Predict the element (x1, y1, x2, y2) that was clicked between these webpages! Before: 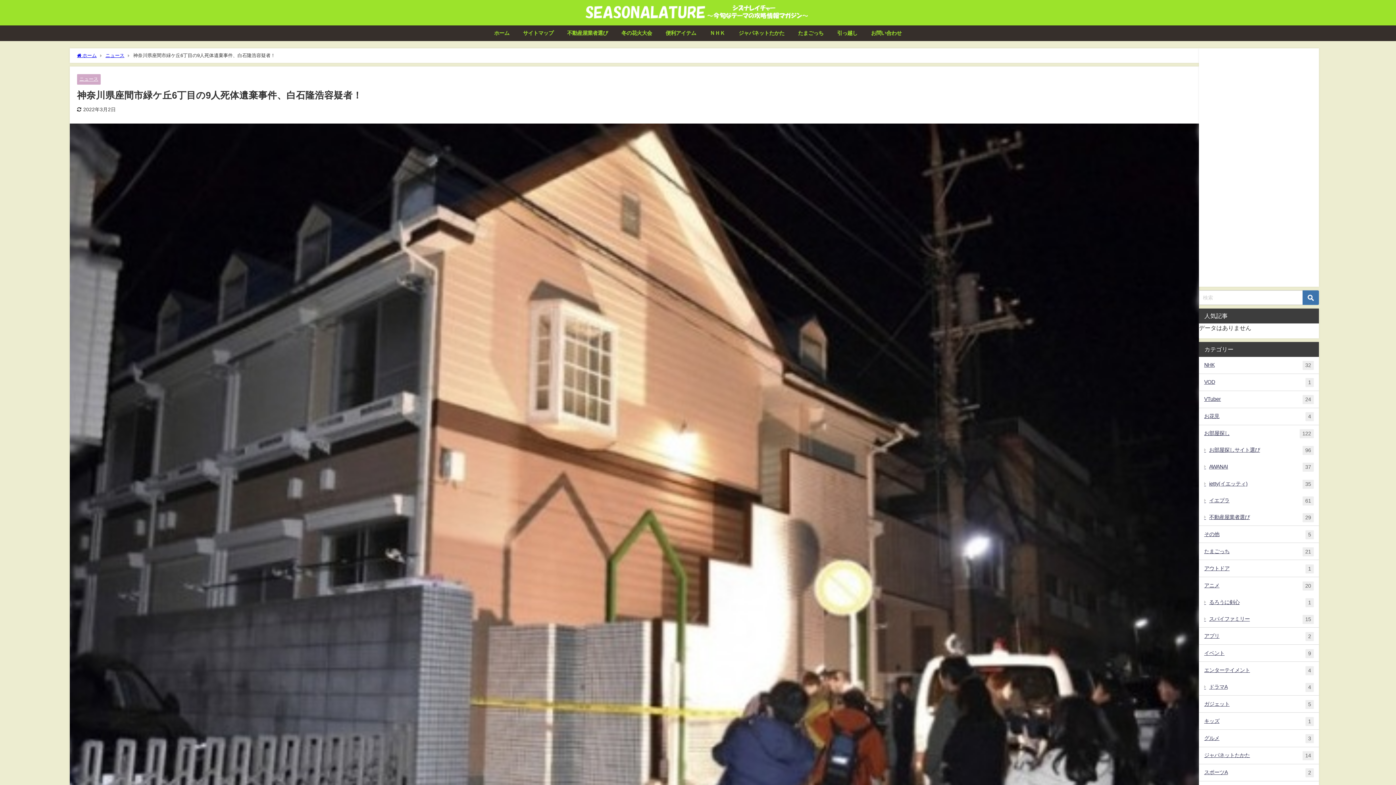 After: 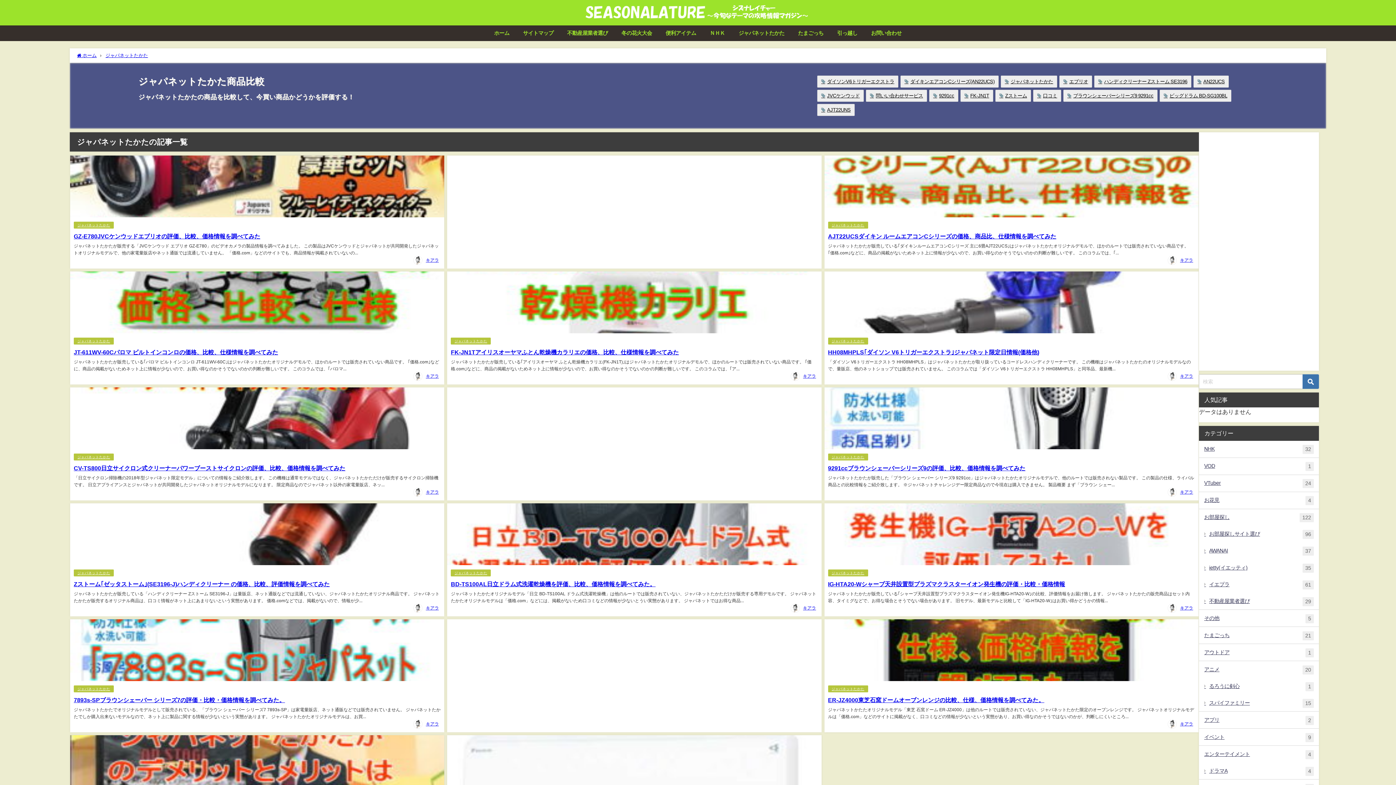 Action: label: ジャパネットたかた bbox: (732, 25, 791, 41)